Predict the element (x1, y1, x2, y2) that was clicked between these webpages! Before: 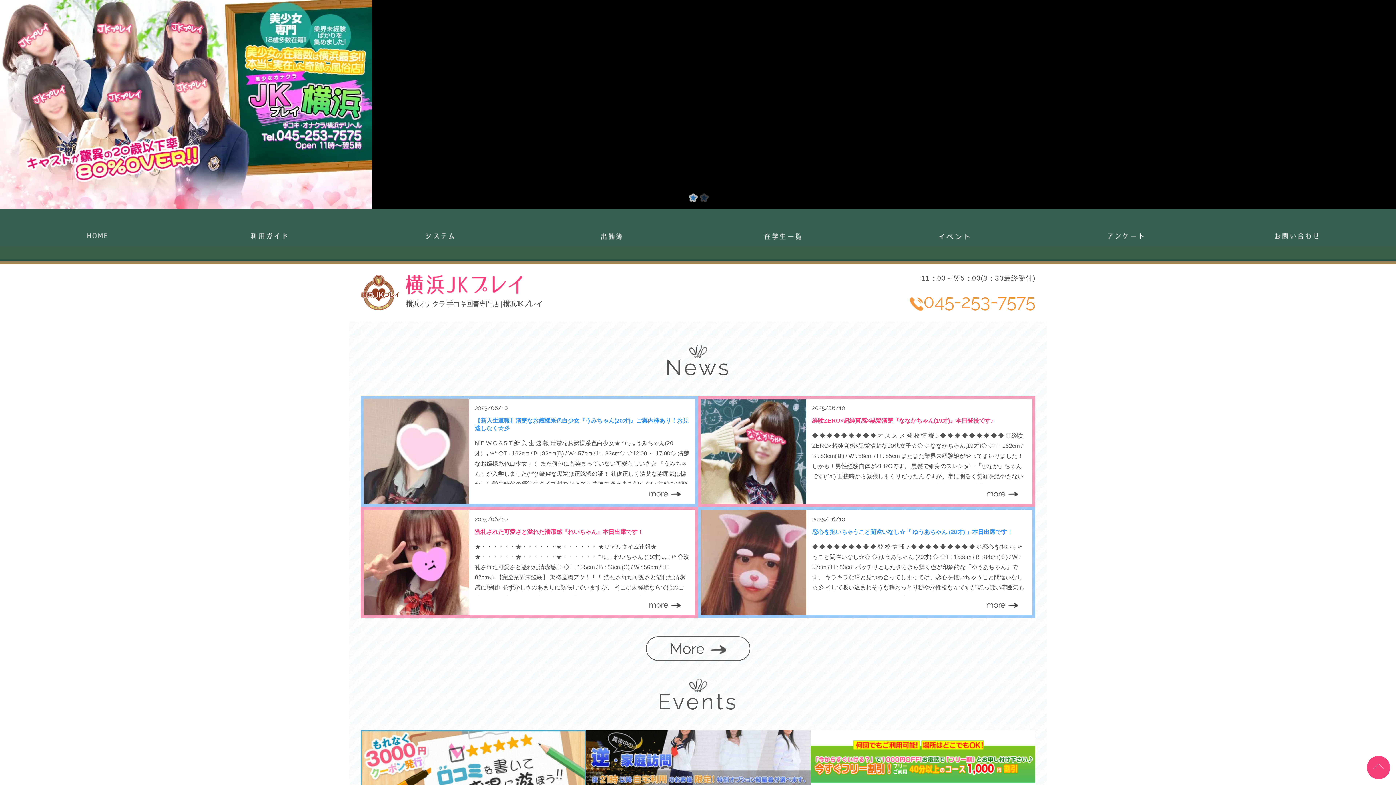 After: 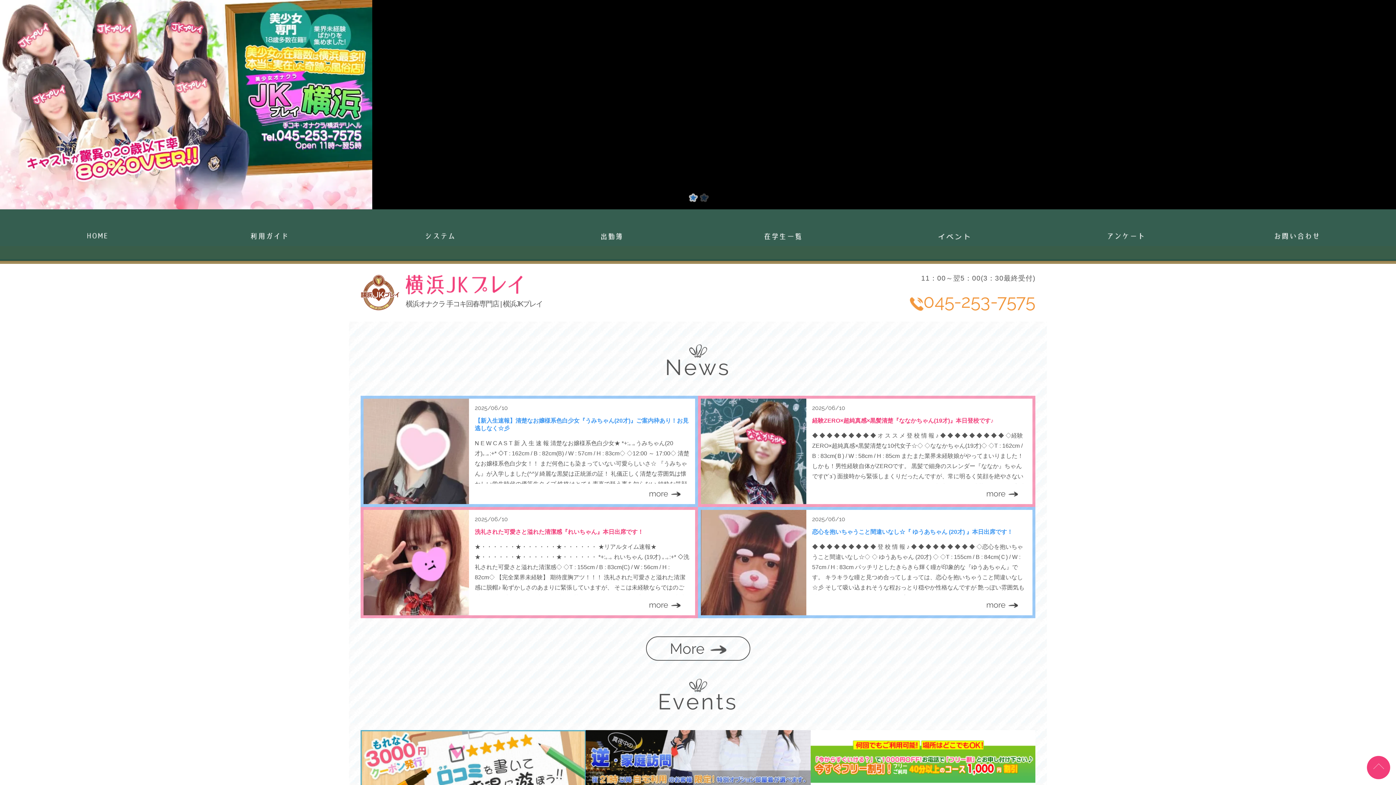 Action: bbox: (405, 274, 631, 311) label: 横浜JKプレイ